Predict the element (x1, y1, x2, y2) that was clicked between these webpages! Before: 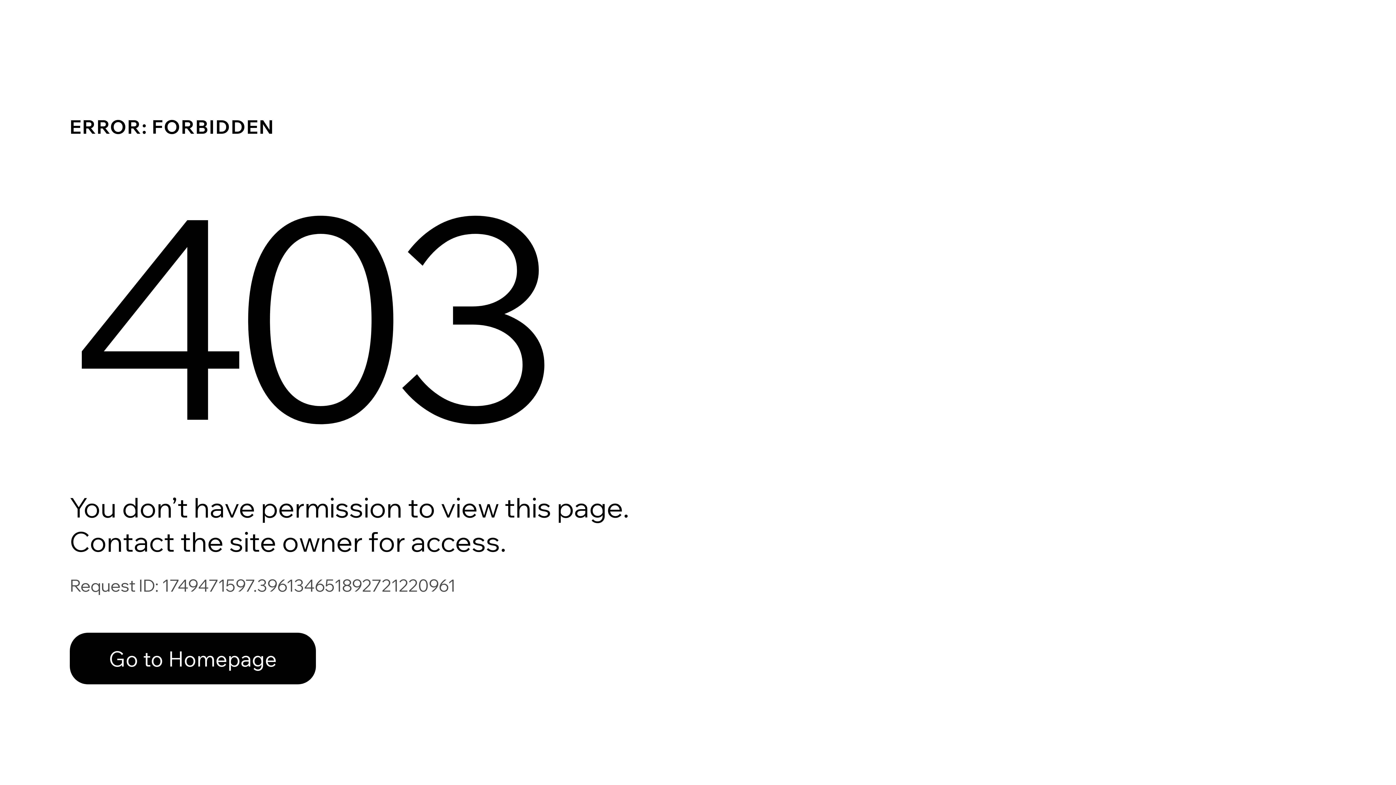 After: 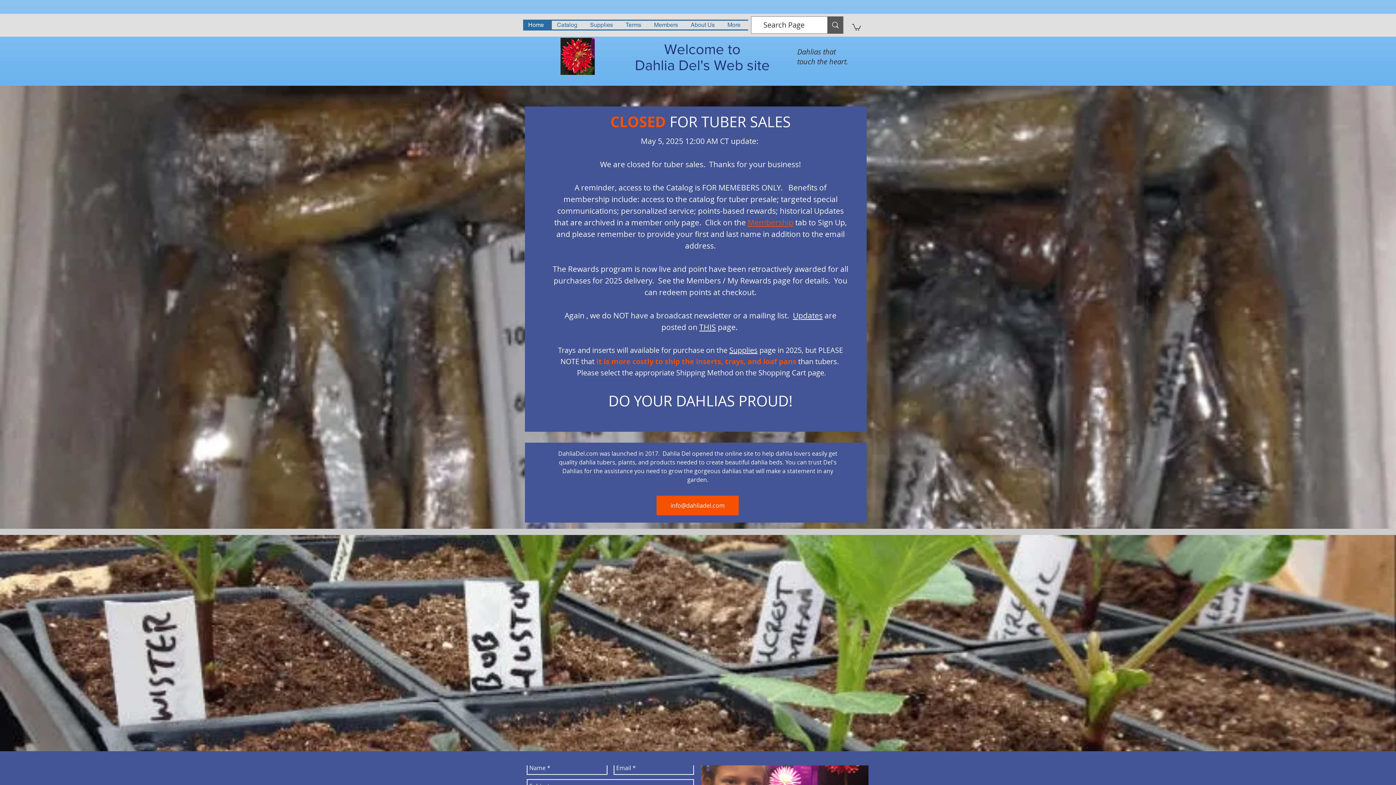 Action: label: Go to Homepage bbox: (69, 633, 316, 684)